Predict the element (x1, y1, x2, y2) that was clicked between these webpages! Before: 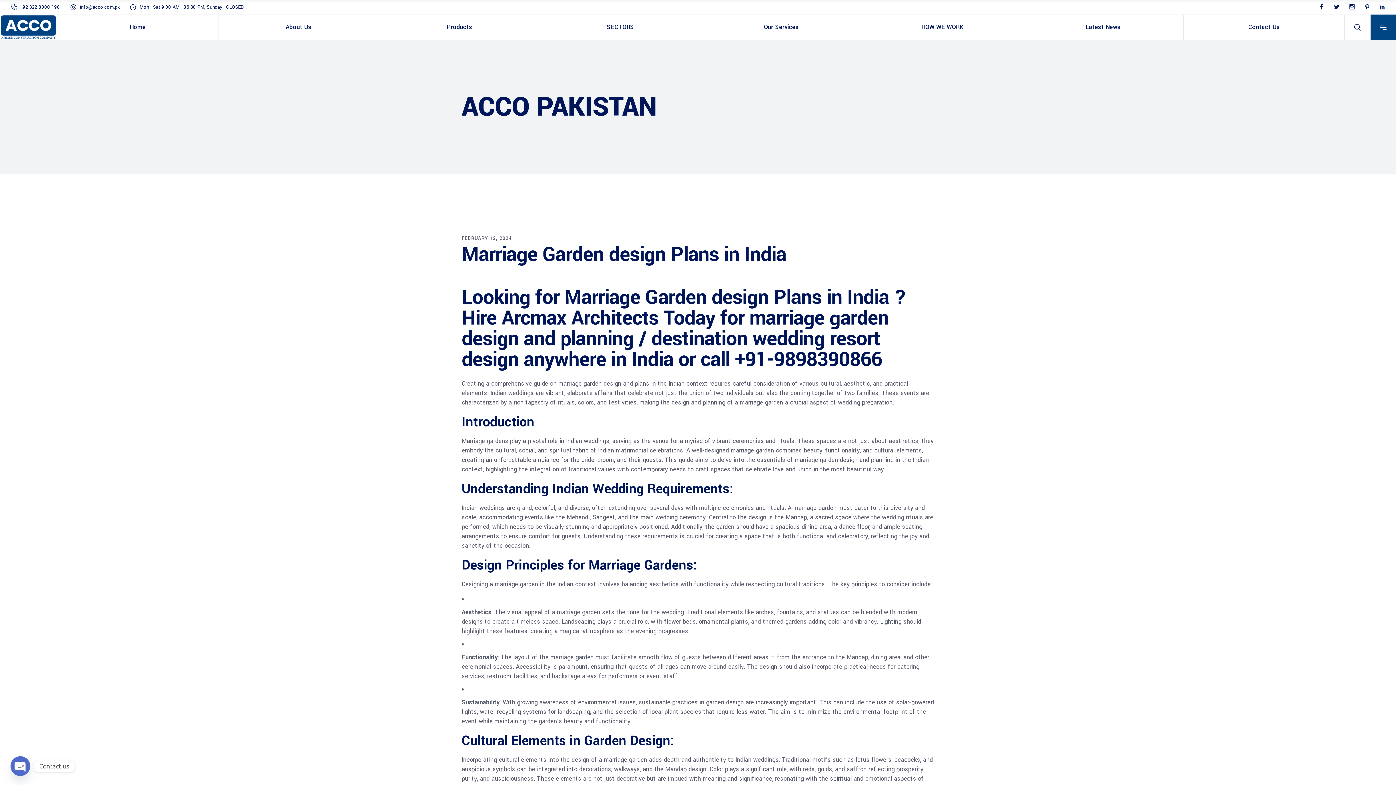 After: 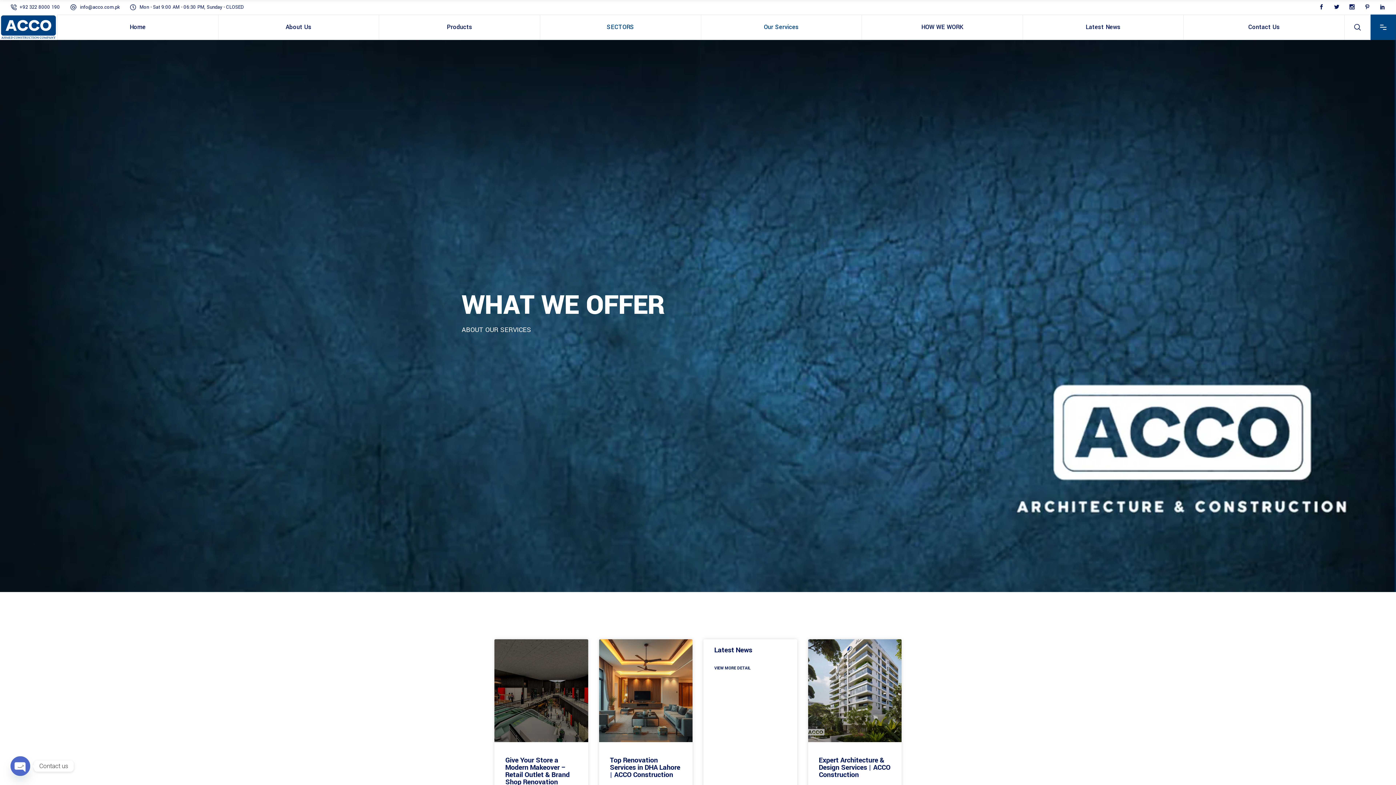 Action: label: Our Services bbox: (701, 14, 861, 39)